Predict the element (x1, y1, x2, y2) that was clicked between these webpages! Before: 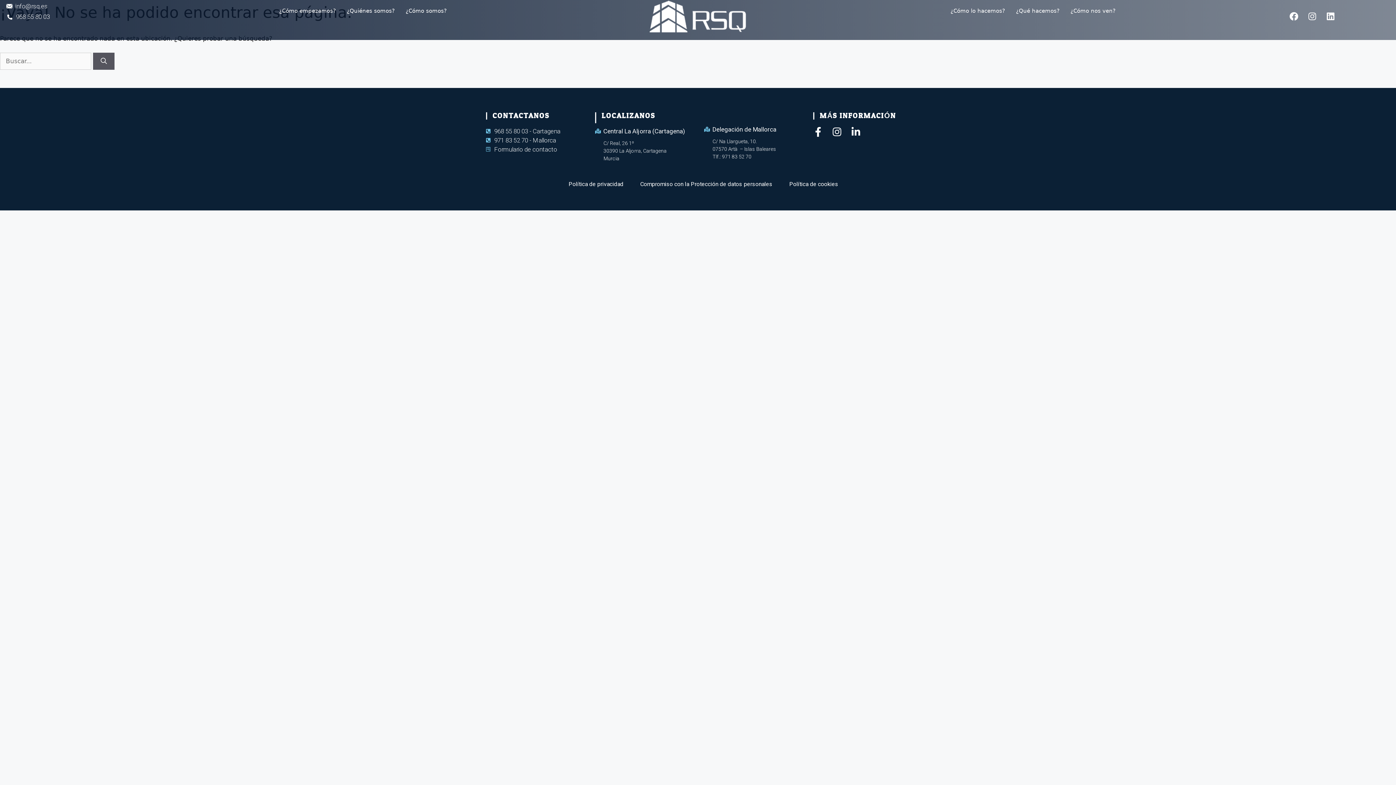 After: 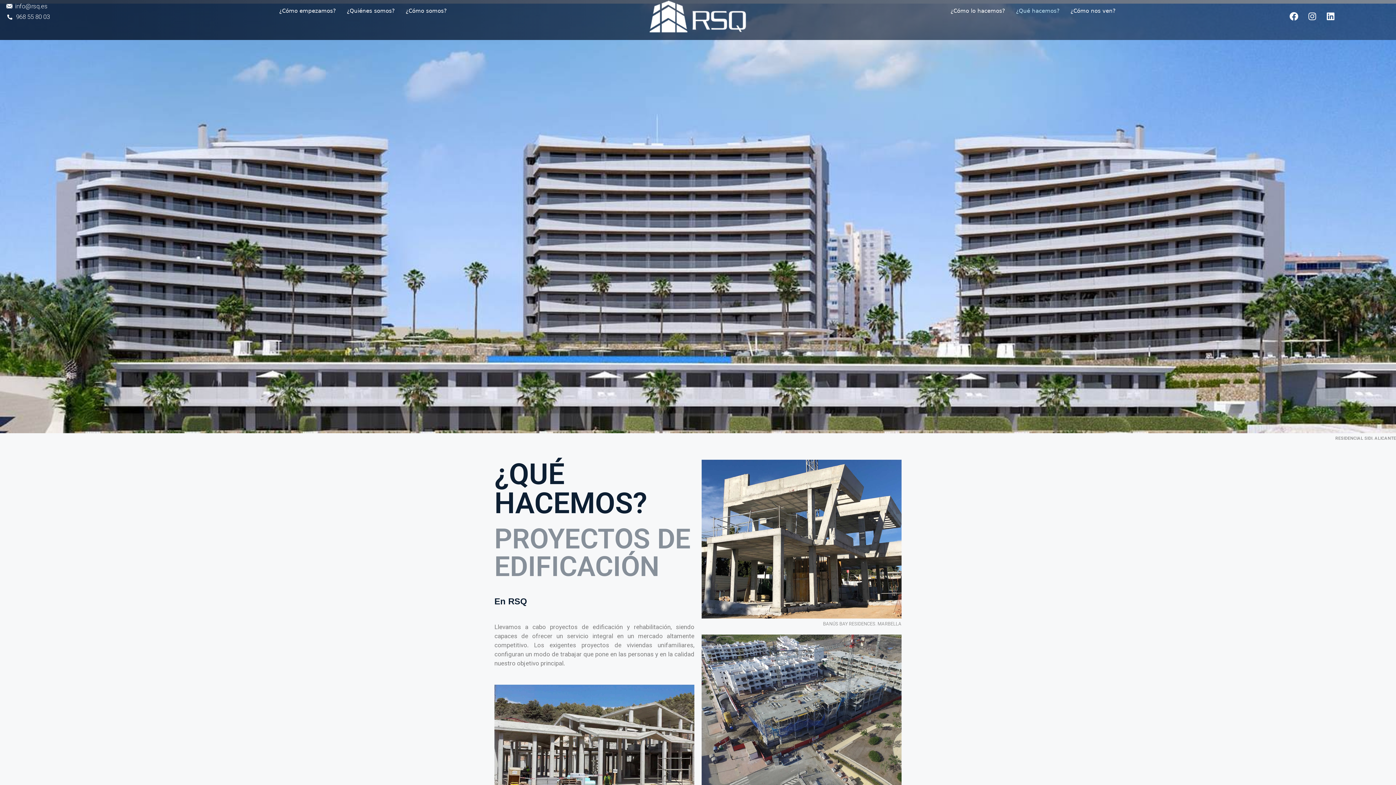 Action: label: ¿Qué hacemos? bbox: (1010, -3, 1065, 25)